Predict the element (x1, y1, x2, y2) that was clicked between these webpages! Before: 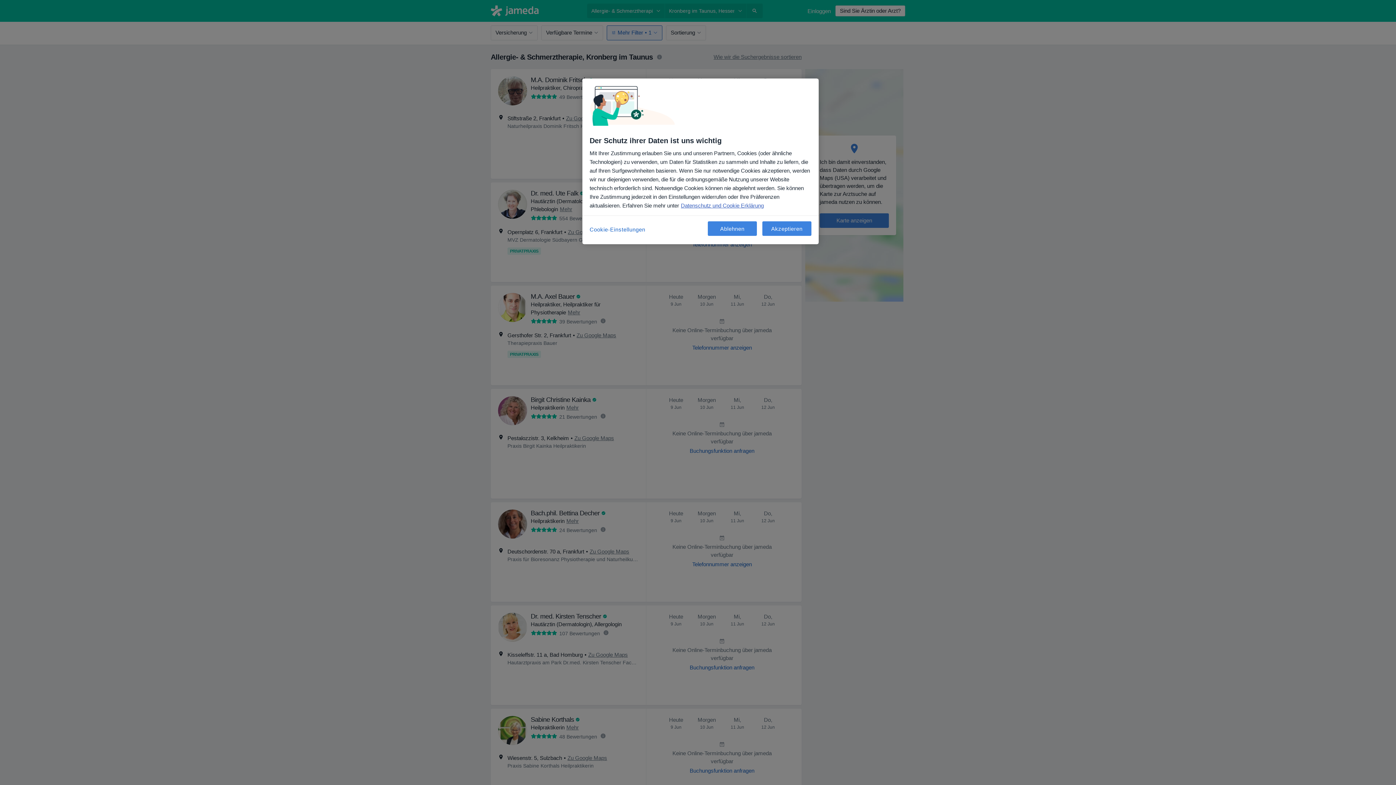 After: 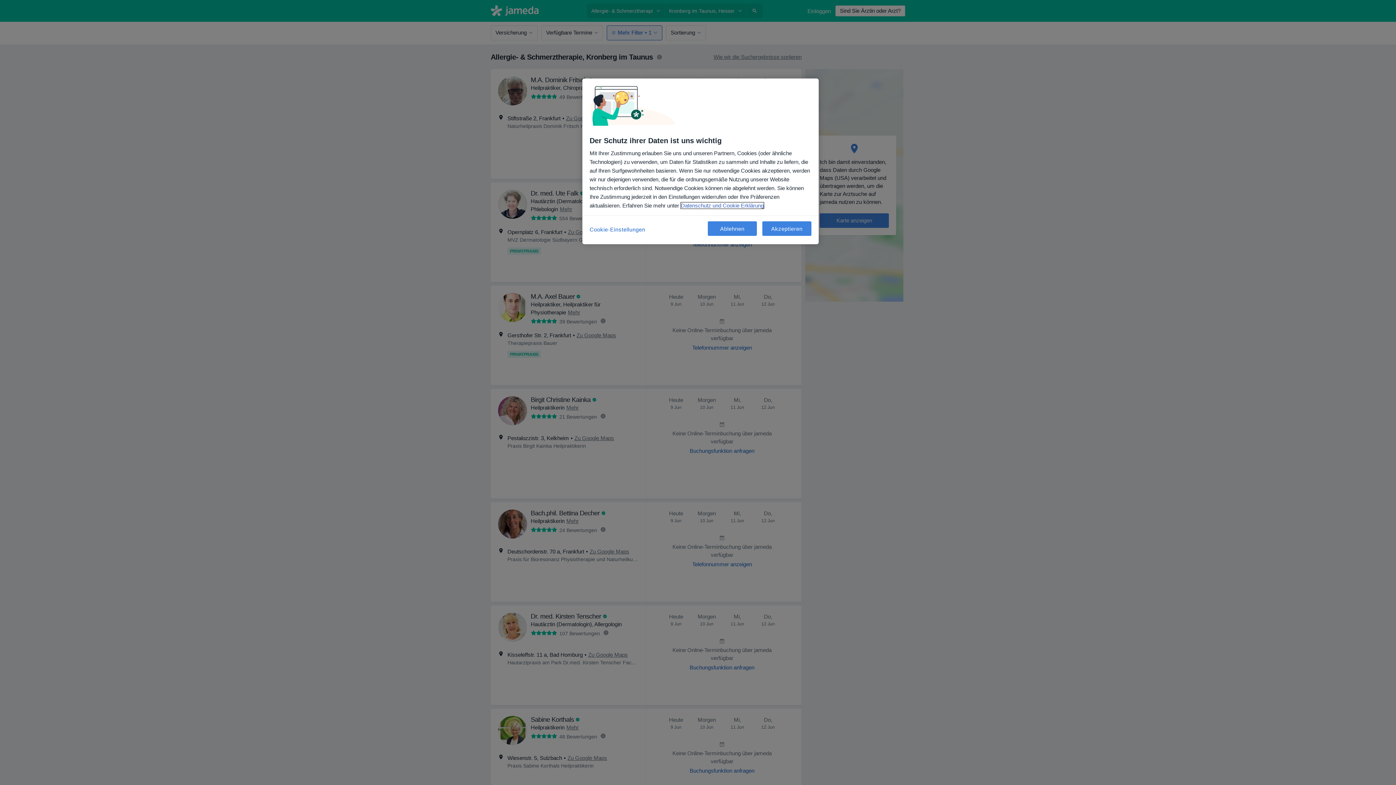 Action: label: Weitere Informationen zum Datenschutz, wird in neuer registerkarte geöffnet bbox: (681, 202, 764, 208)